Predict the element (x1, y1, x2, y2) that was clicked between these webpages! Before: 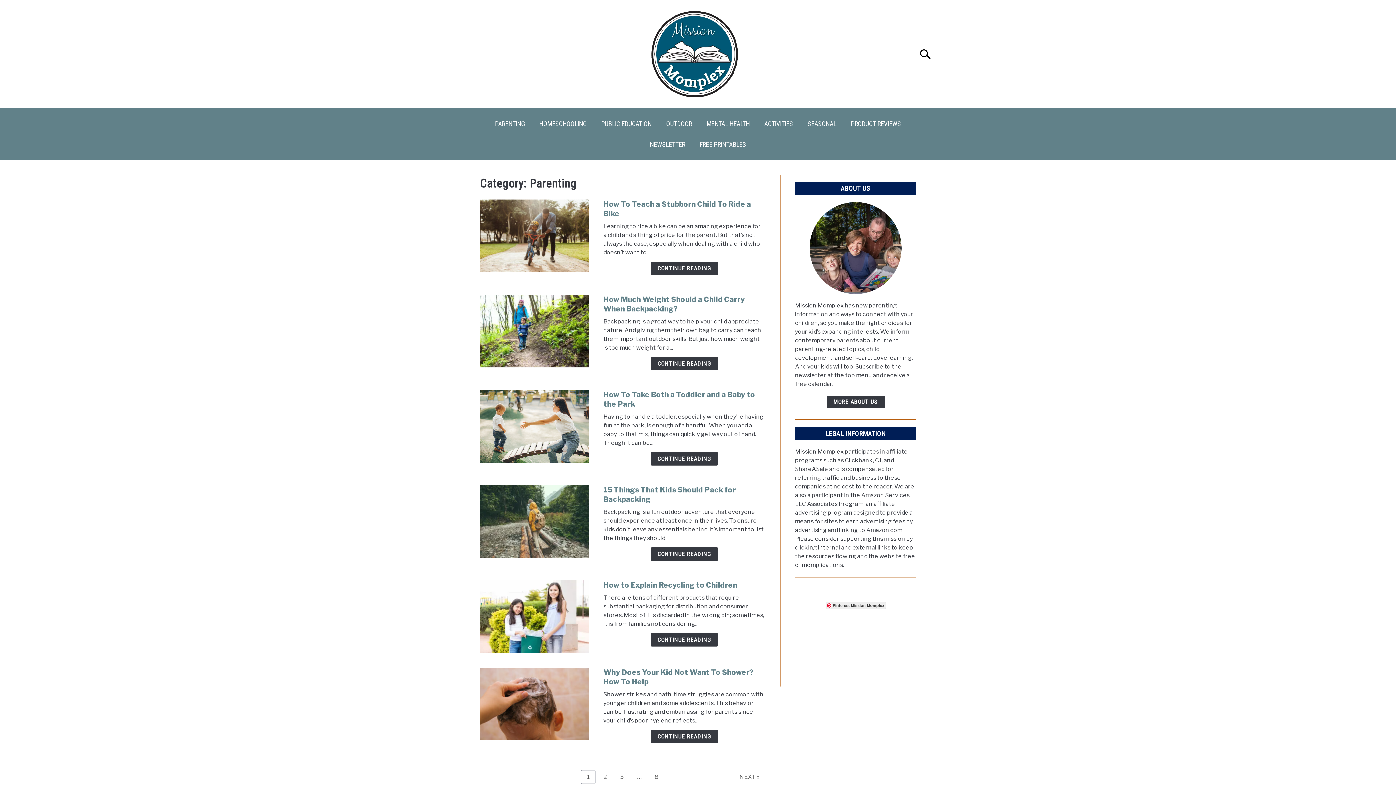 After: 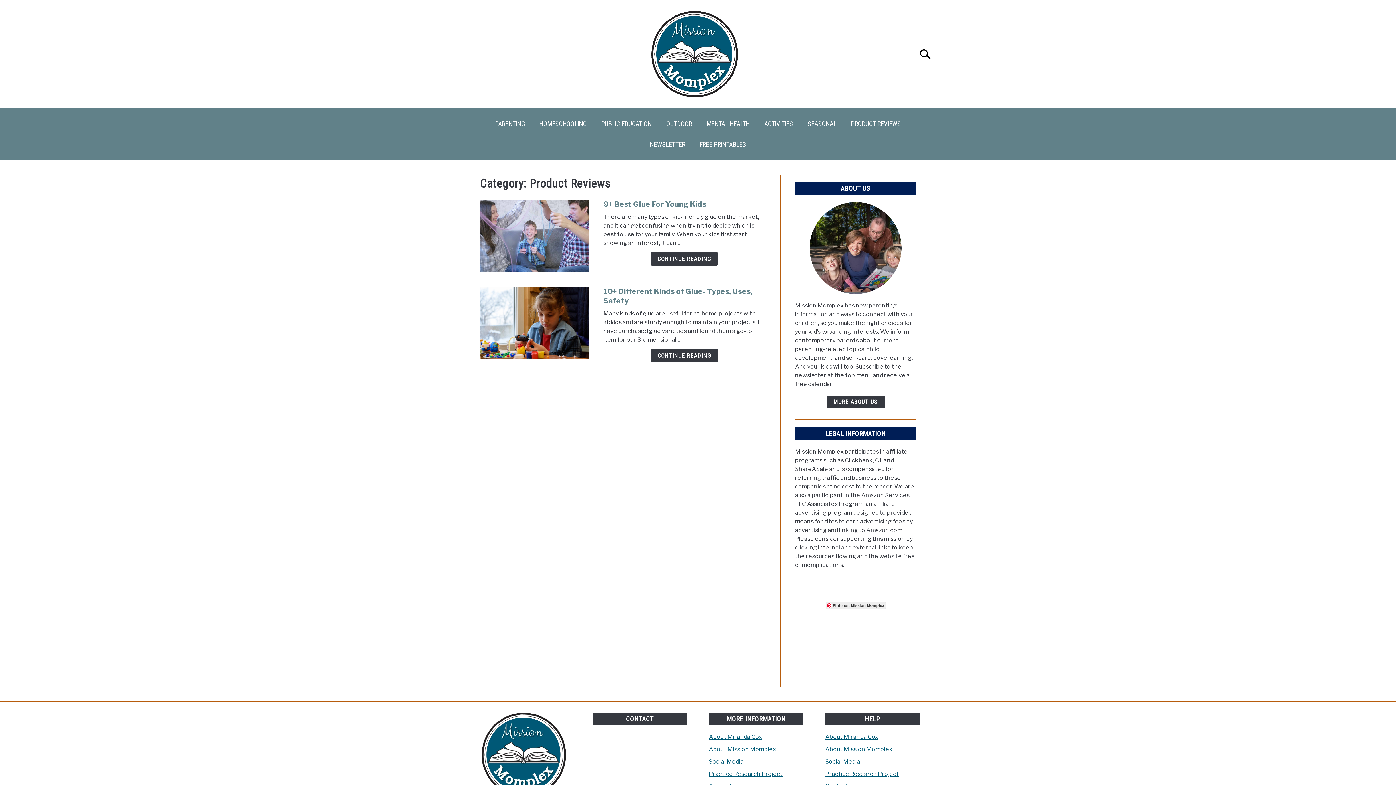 Action: bbox: (843, 115, 908, 132) label: PRODUCT REVIEWS